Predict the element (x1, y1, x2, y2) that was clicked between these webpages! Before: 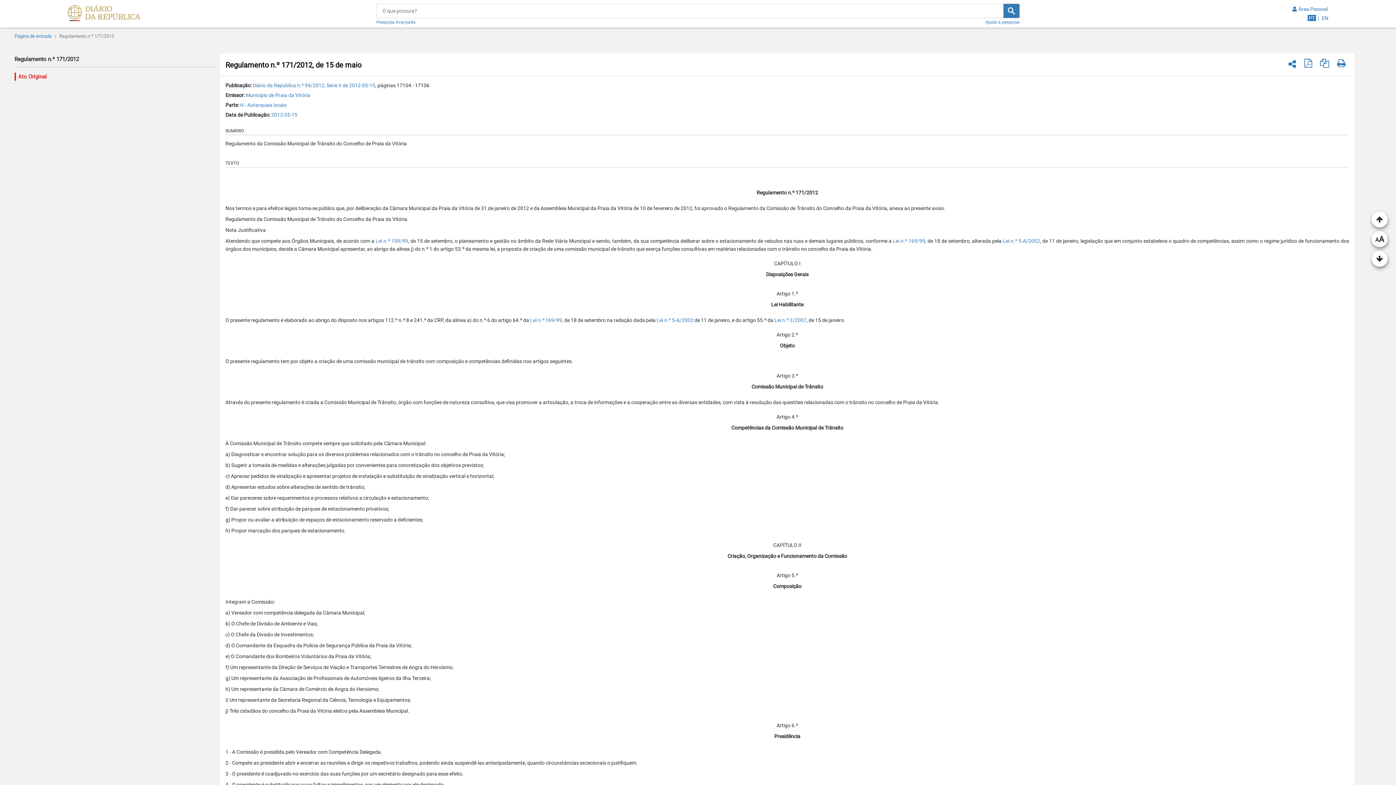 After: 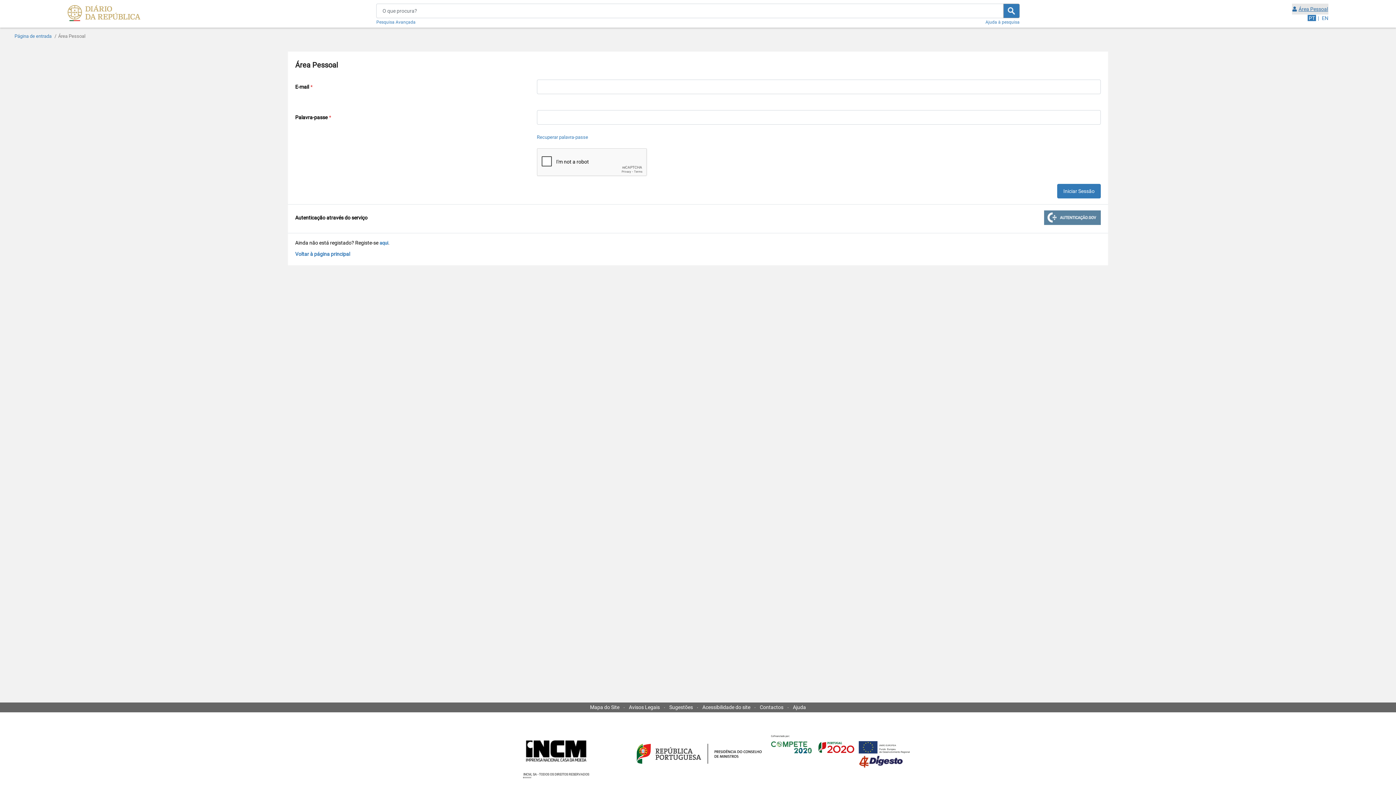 Action: bbox: (1292, 3, 1328, 14) label: Área Pessoal